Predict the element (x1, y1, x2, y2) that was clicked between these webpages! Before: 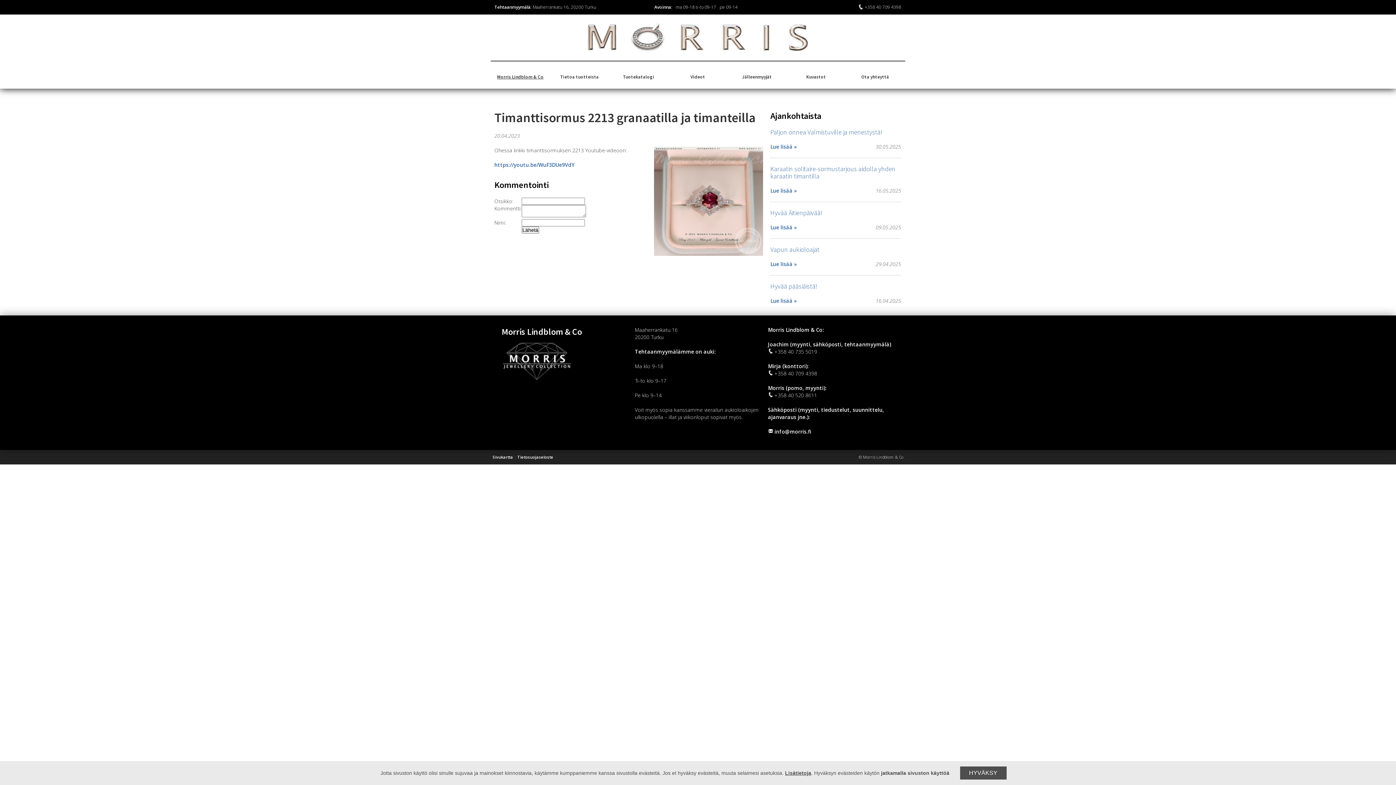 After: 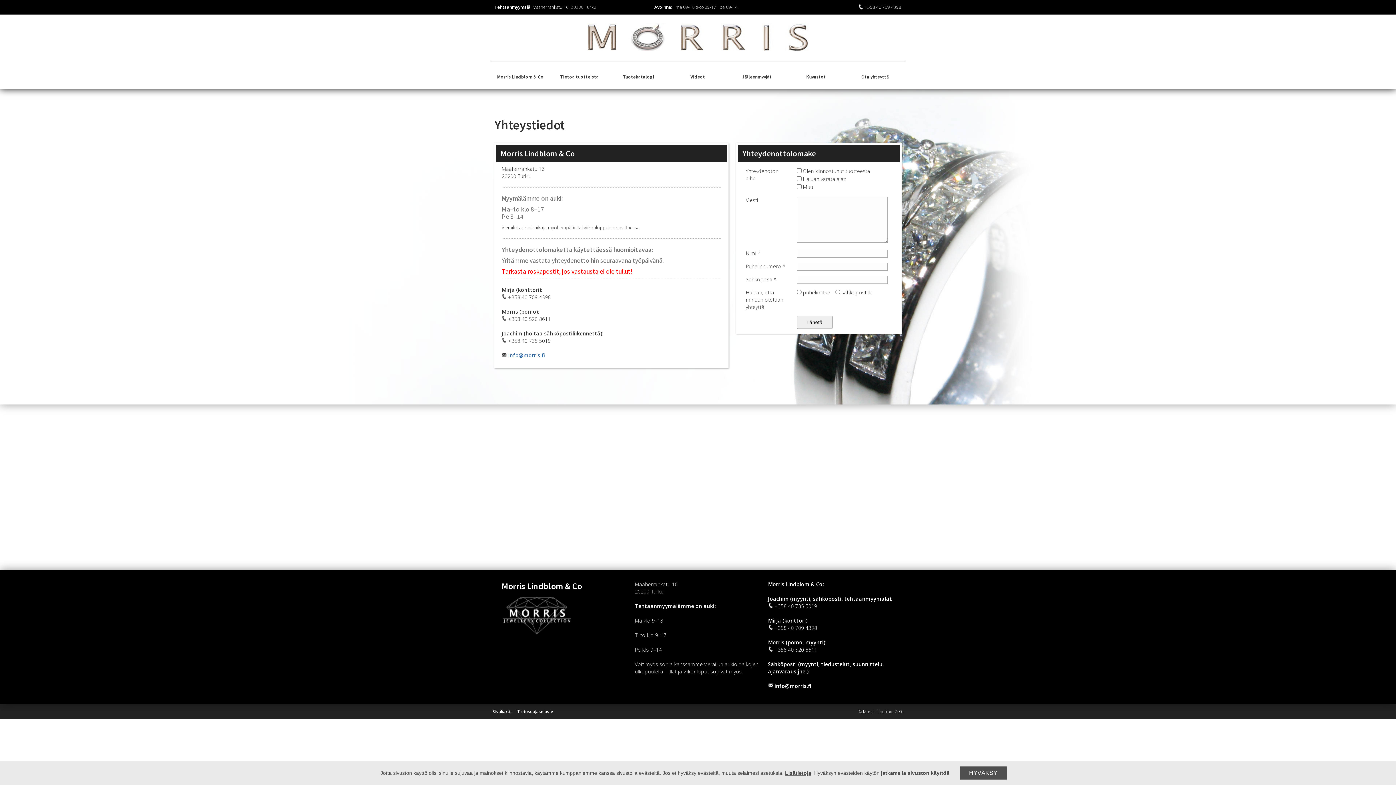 Action: label: Ota yhteyttä bbox: (845, 69, 904, 84)